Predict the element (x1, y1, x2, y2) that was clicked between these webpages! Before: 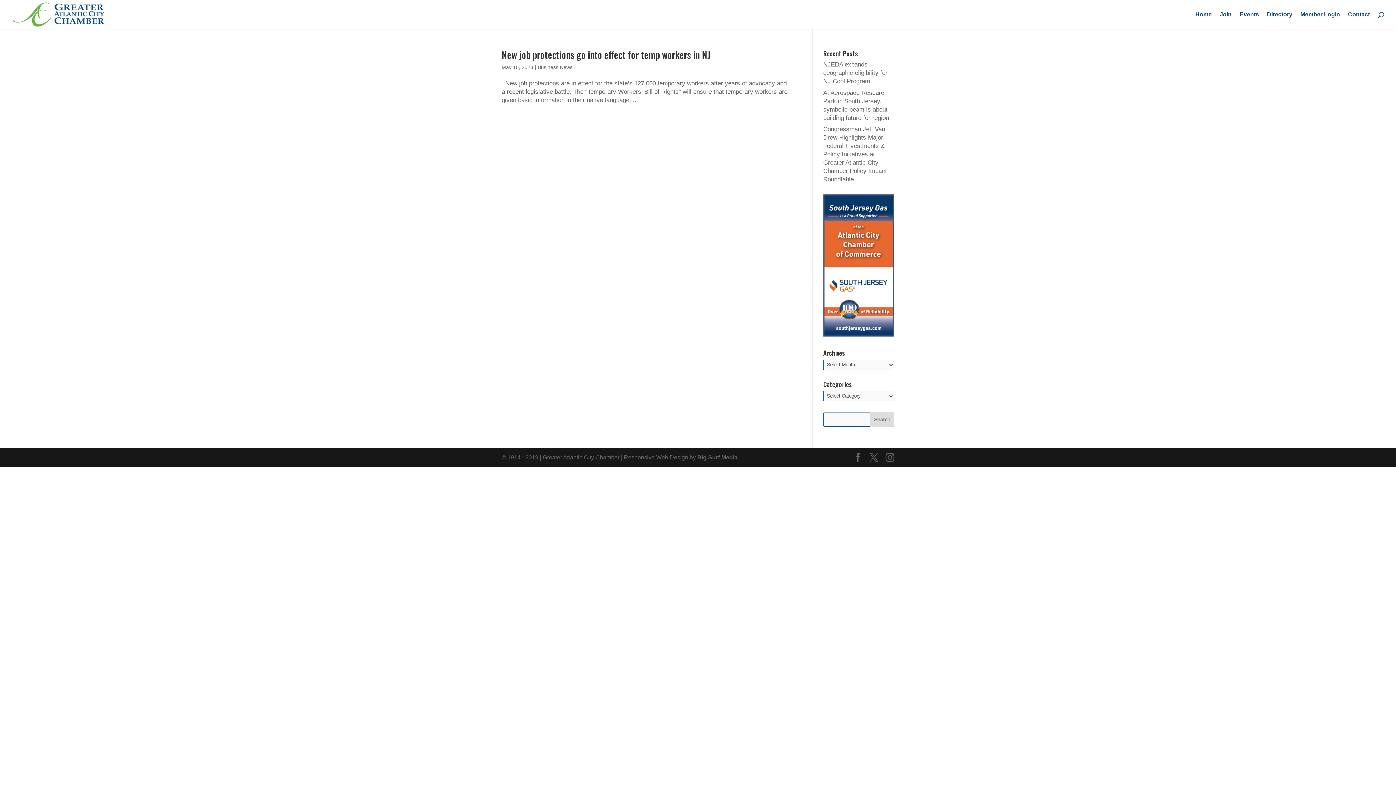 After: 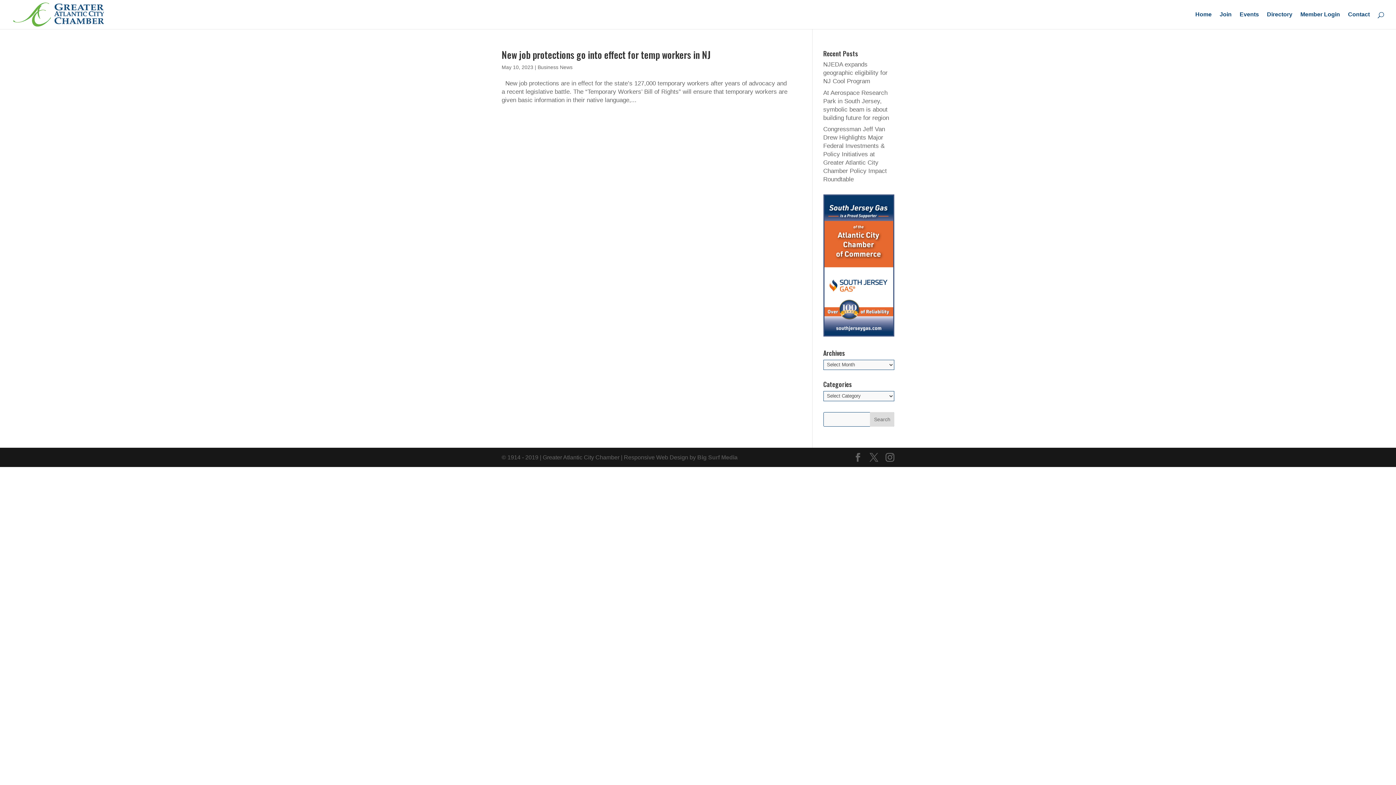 Action: bbox: (697, 454, 737, 460) label: Big Surf Media